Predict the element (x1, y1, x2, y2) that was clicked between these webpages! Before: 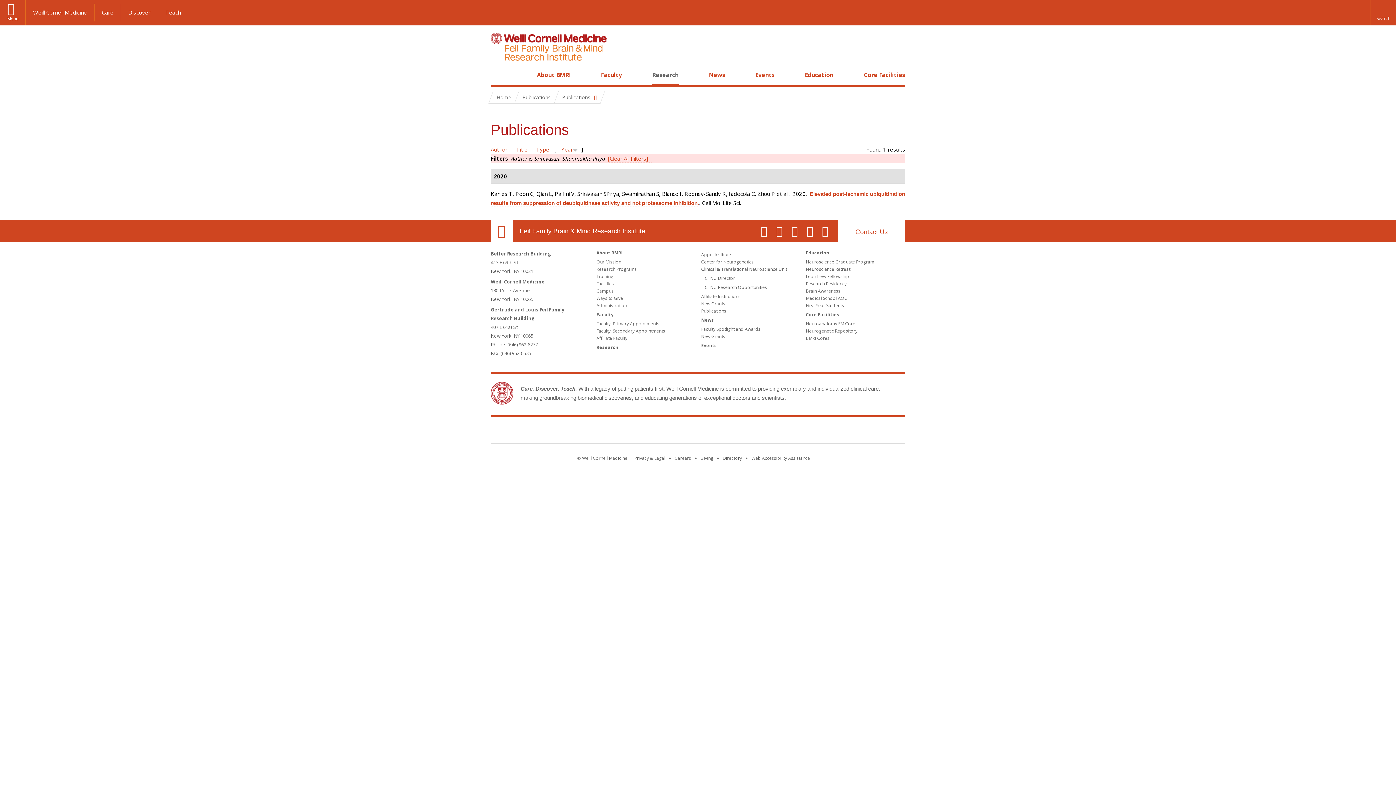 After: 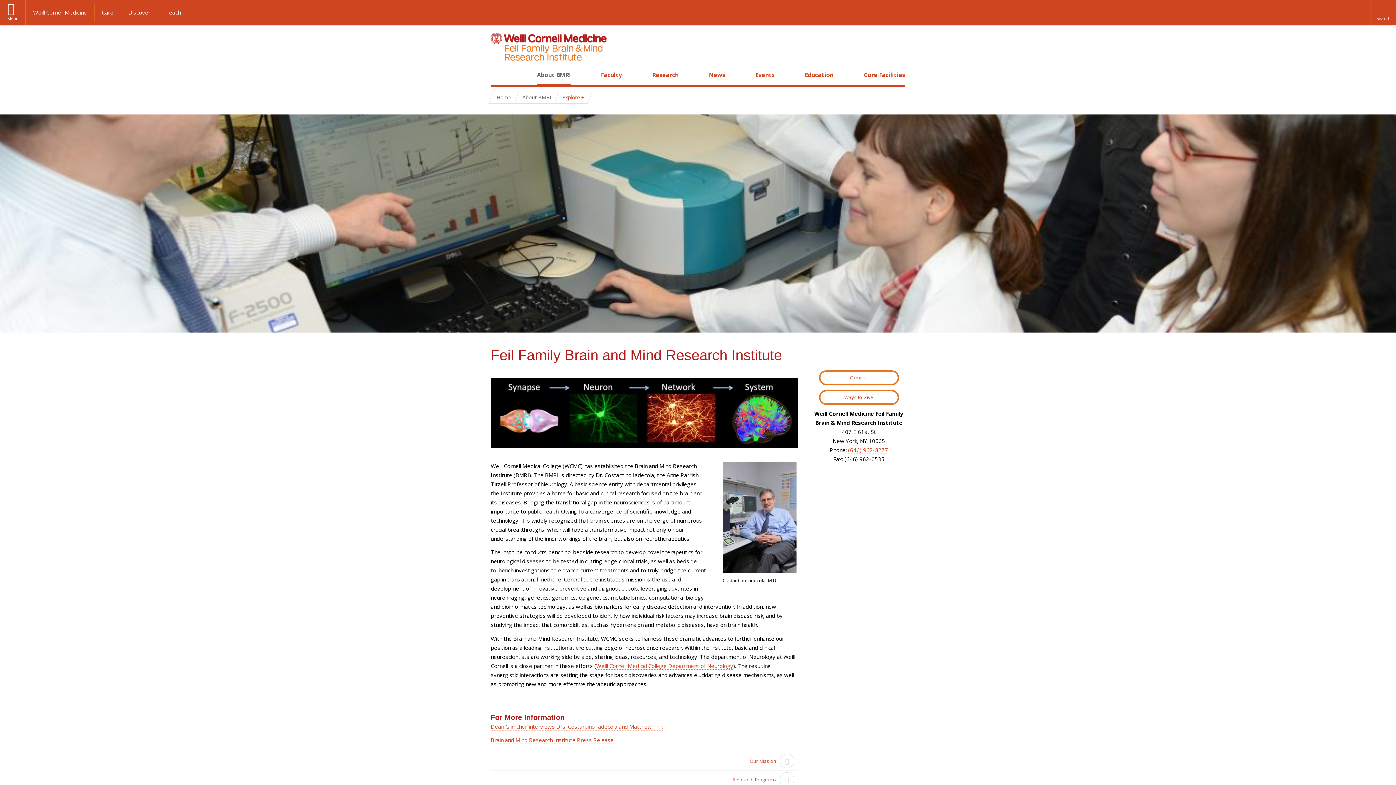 Action: bbox: (596, 249, 622, 256) label: About BMRI